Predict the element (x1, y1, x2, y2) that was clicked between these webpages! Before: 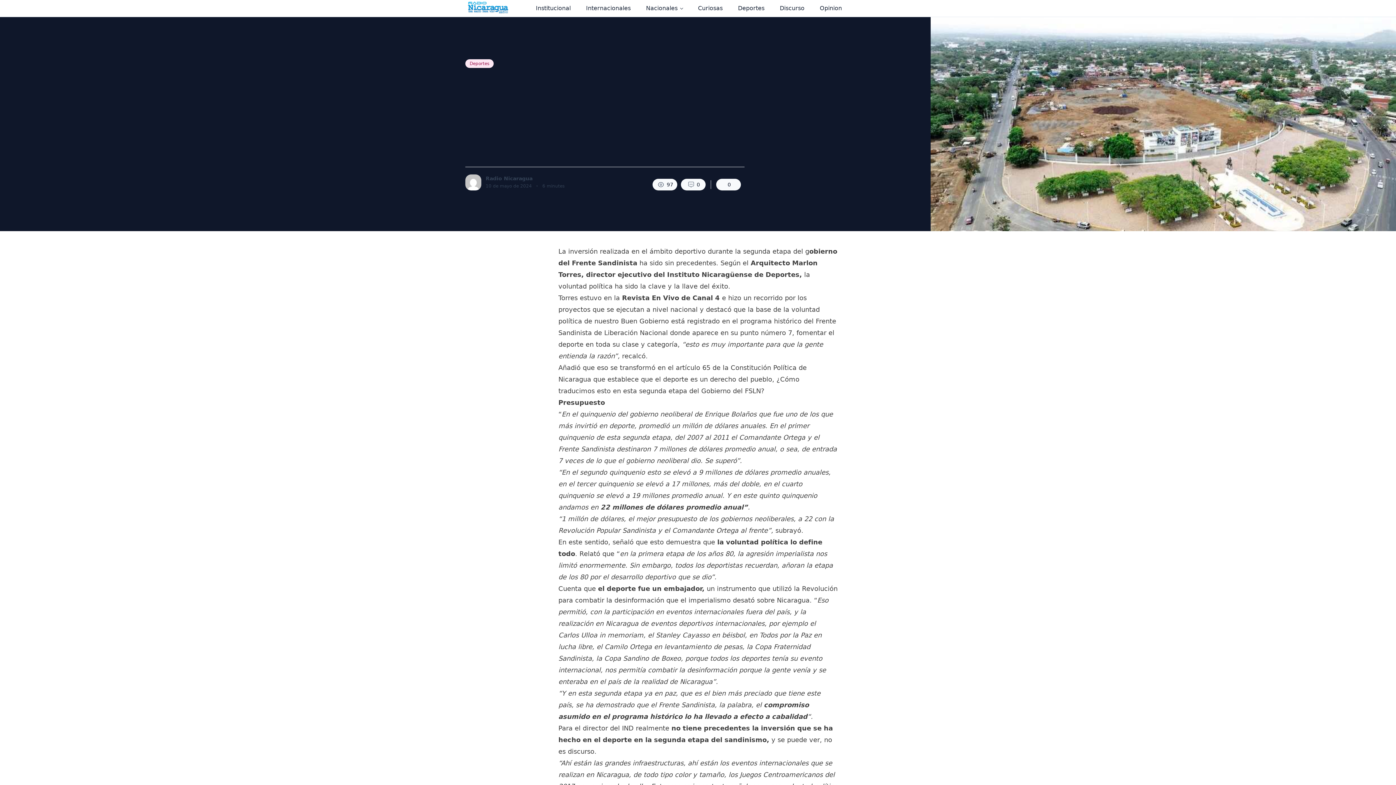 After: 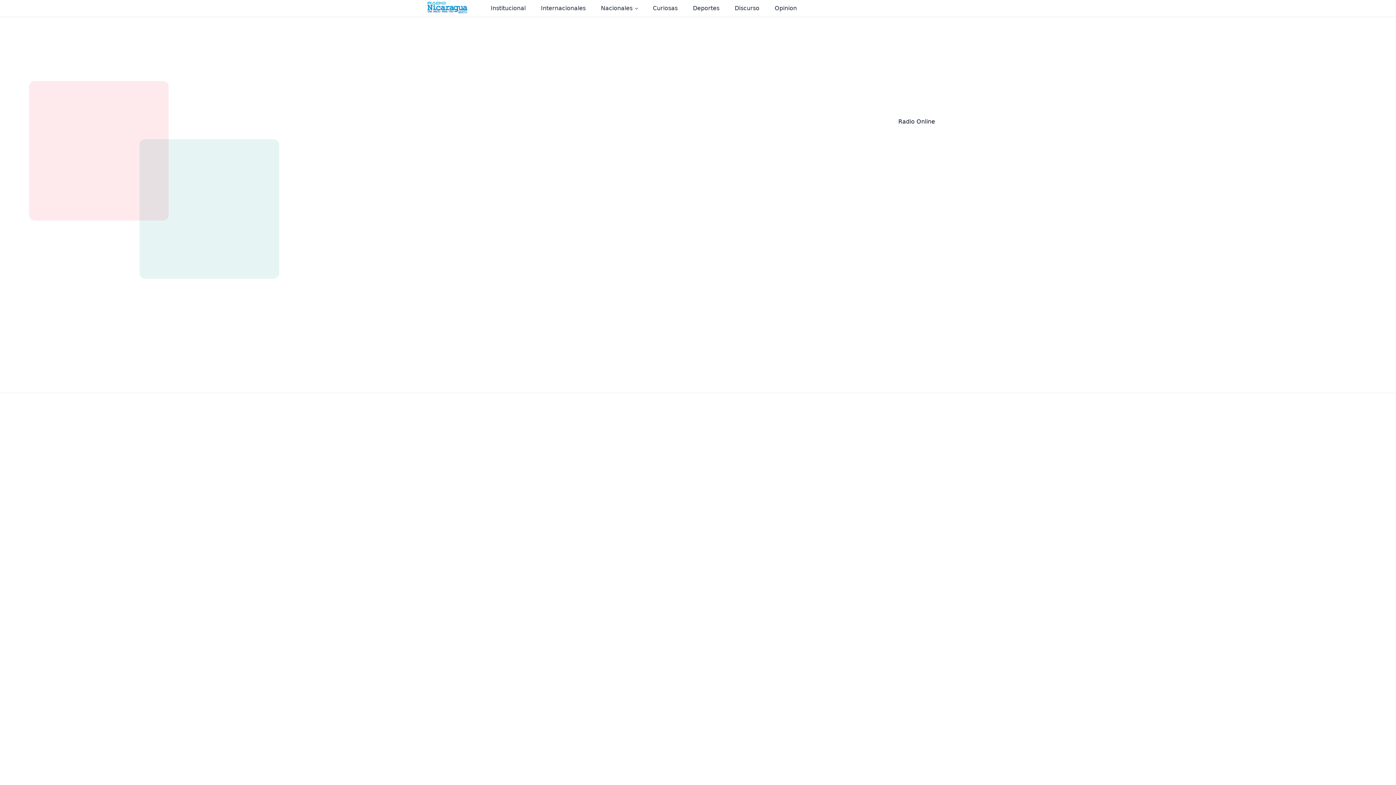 Action: label: Radio Nicaragua bbox: (485, 176, 532, 181)